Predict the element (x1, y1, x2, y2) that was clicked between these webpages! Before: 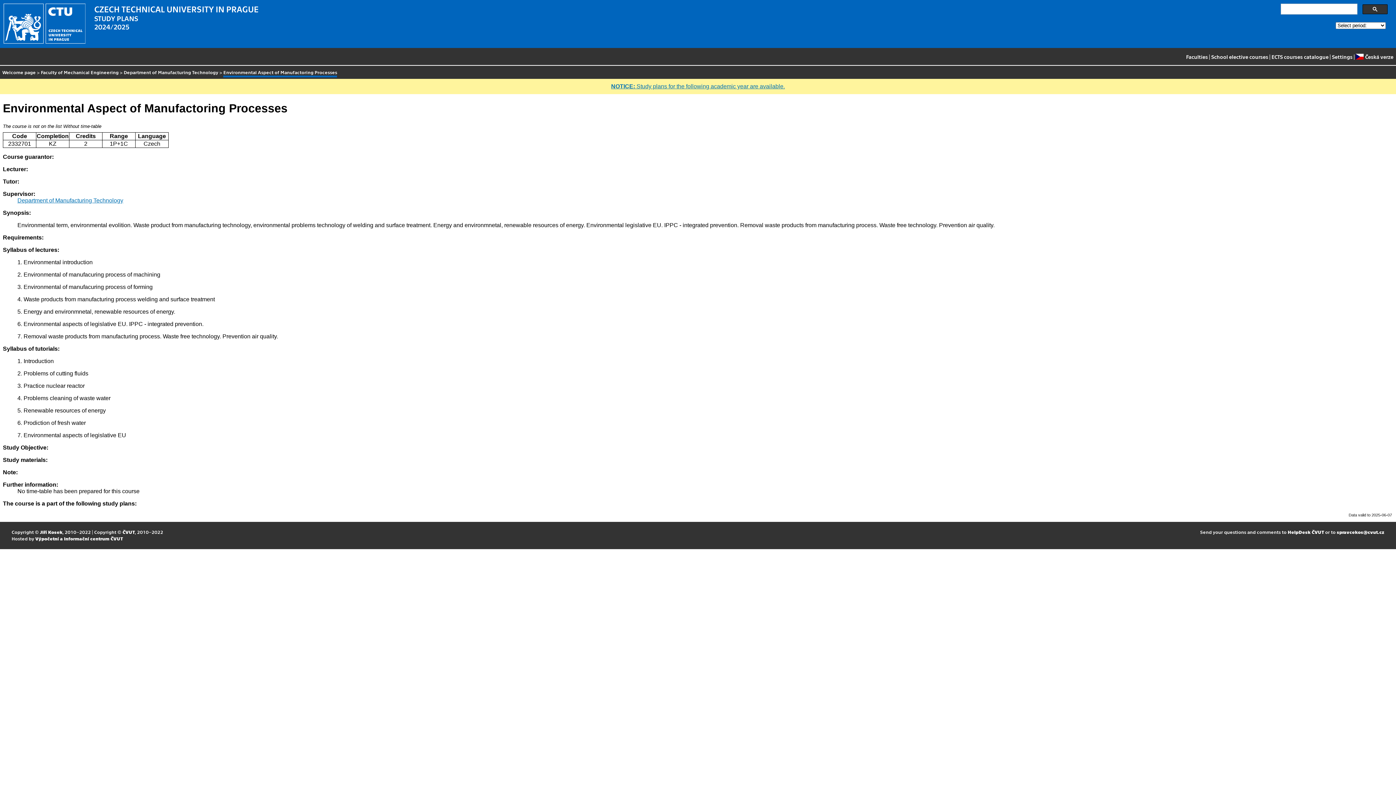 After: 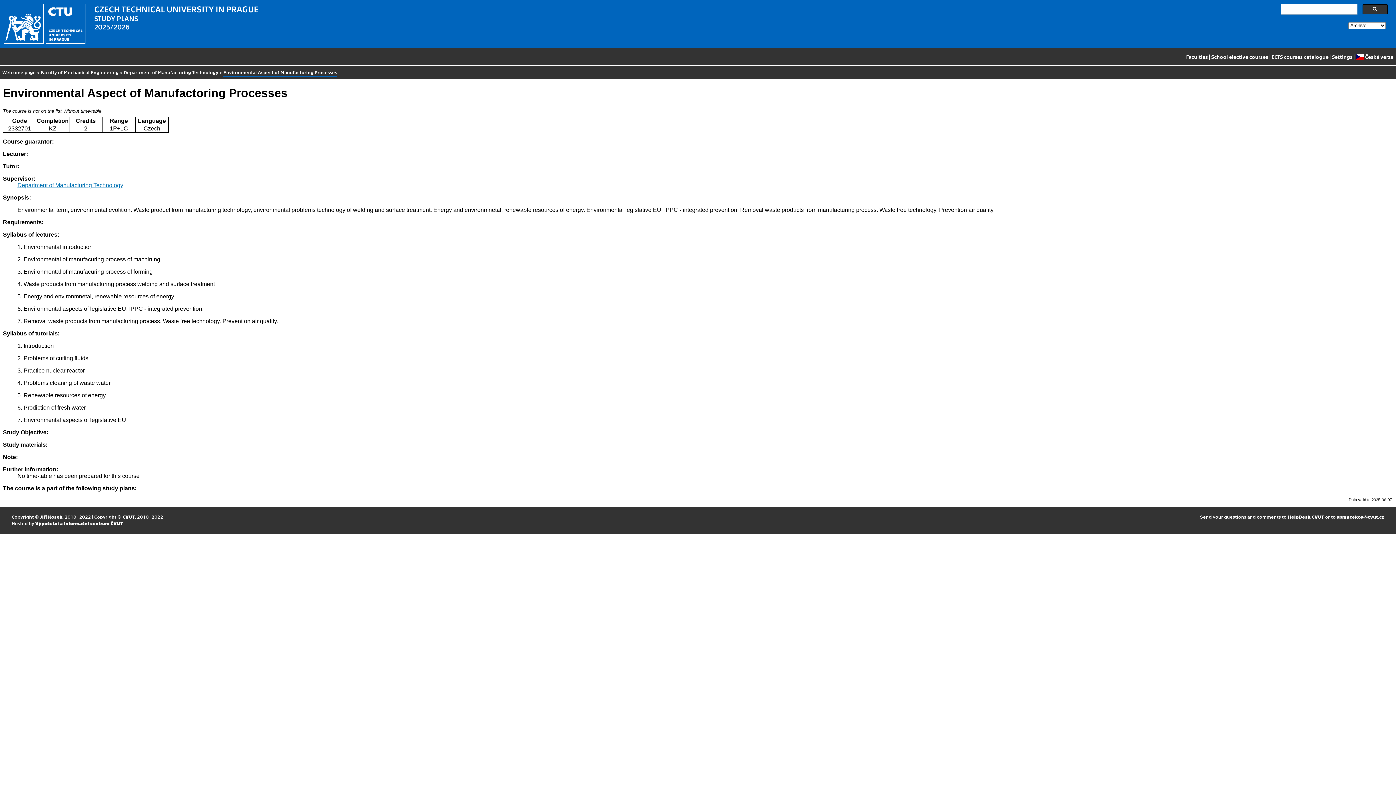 Action: label: NOTICE: Study plans for the following academic year are available. bbox: (611, 83, 785, 89)